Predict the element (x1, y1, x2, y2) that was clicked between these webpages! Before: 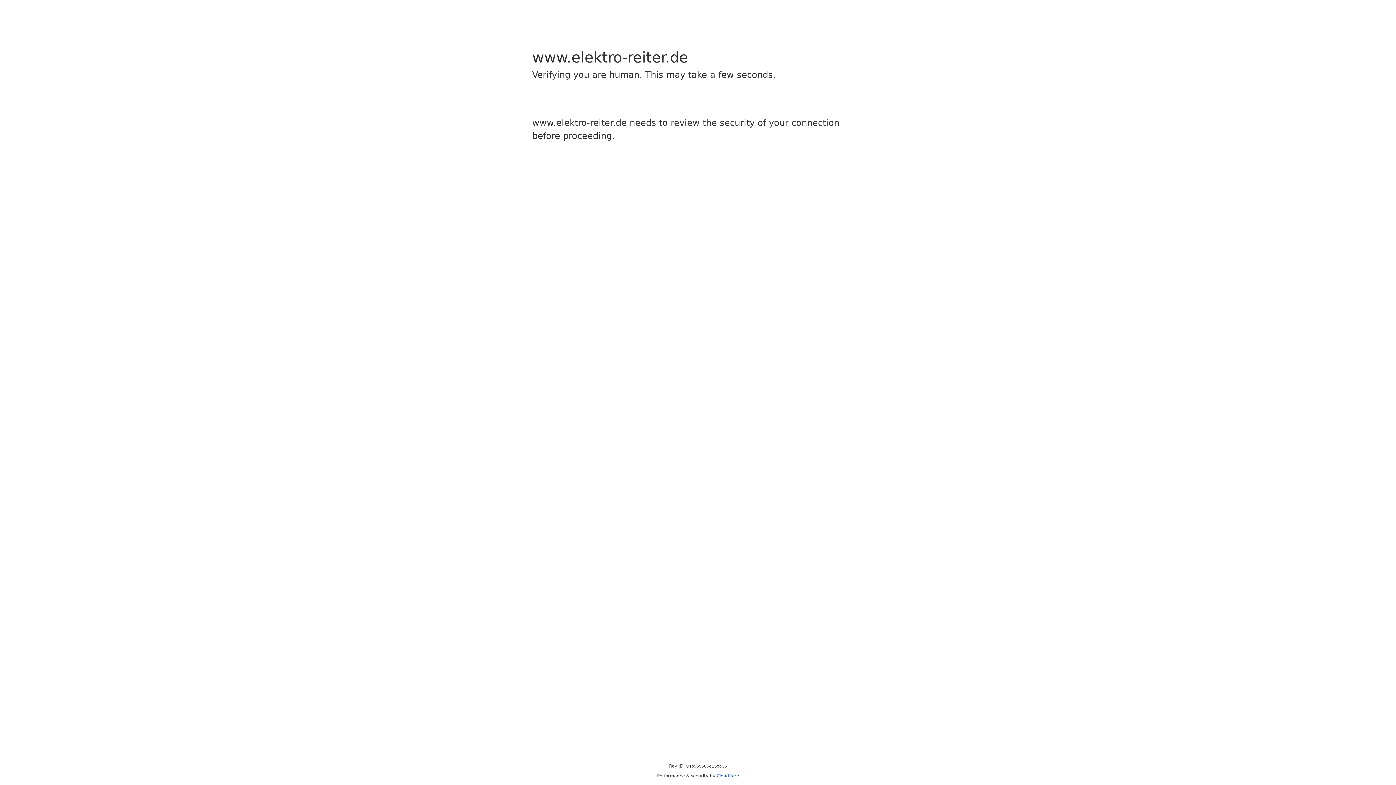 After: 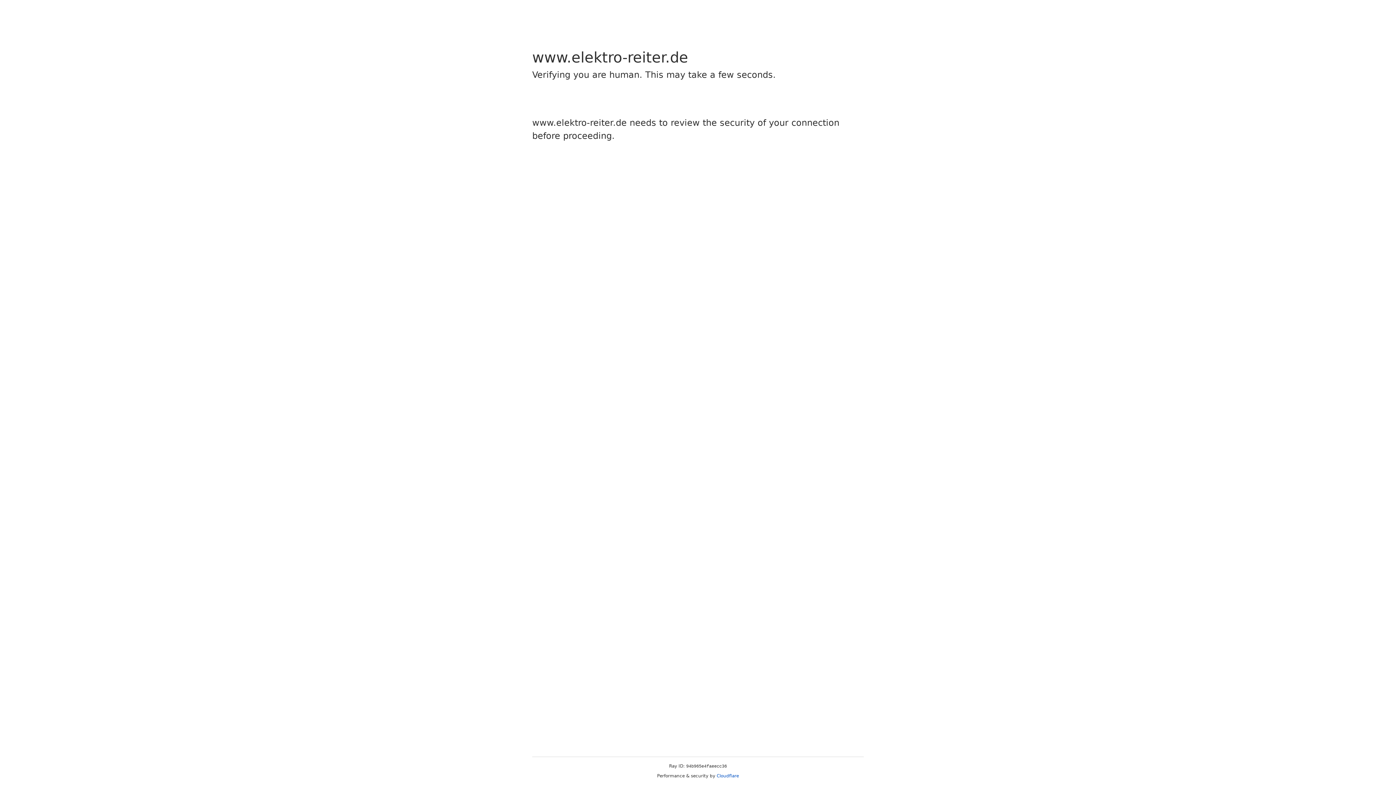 Action: bbox: (716, 773, 739, 778) label: Cloudflare